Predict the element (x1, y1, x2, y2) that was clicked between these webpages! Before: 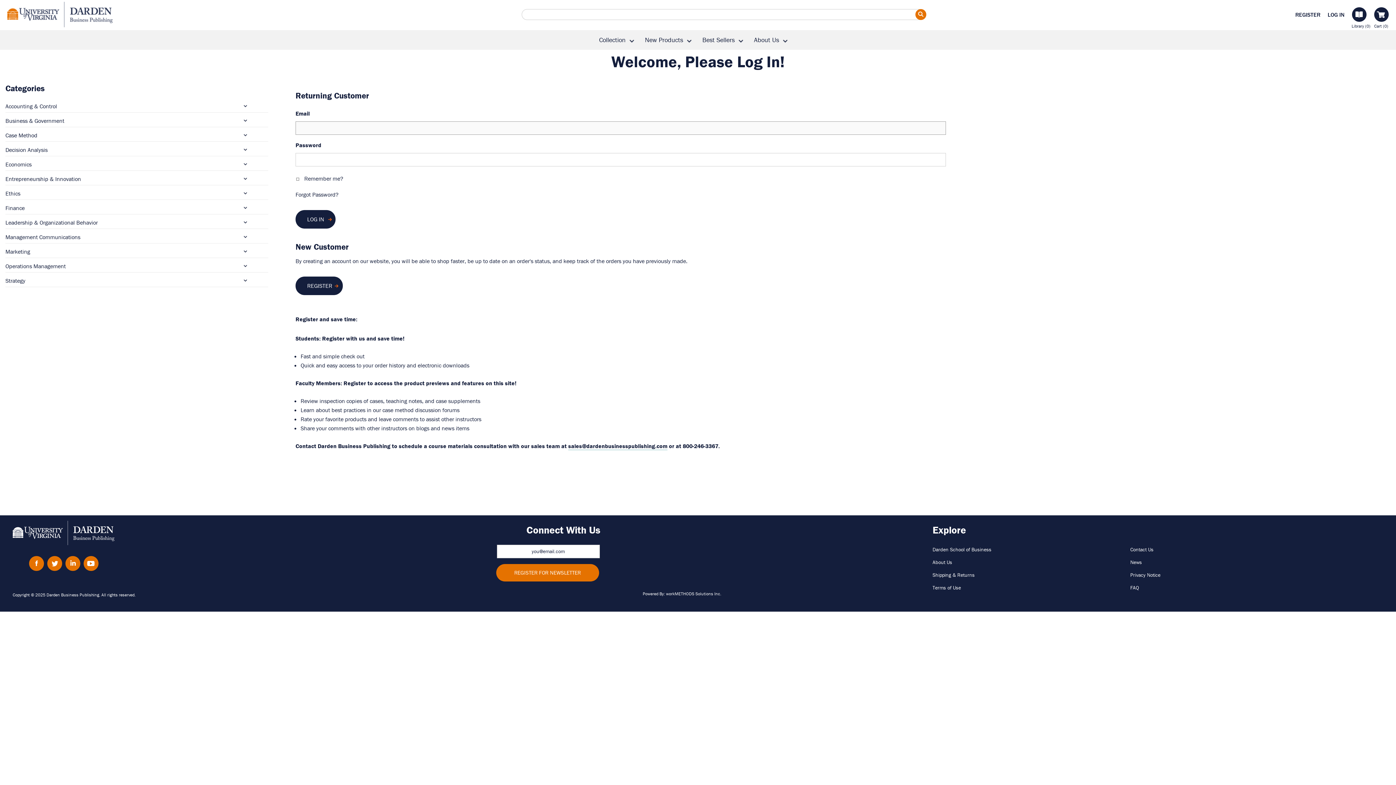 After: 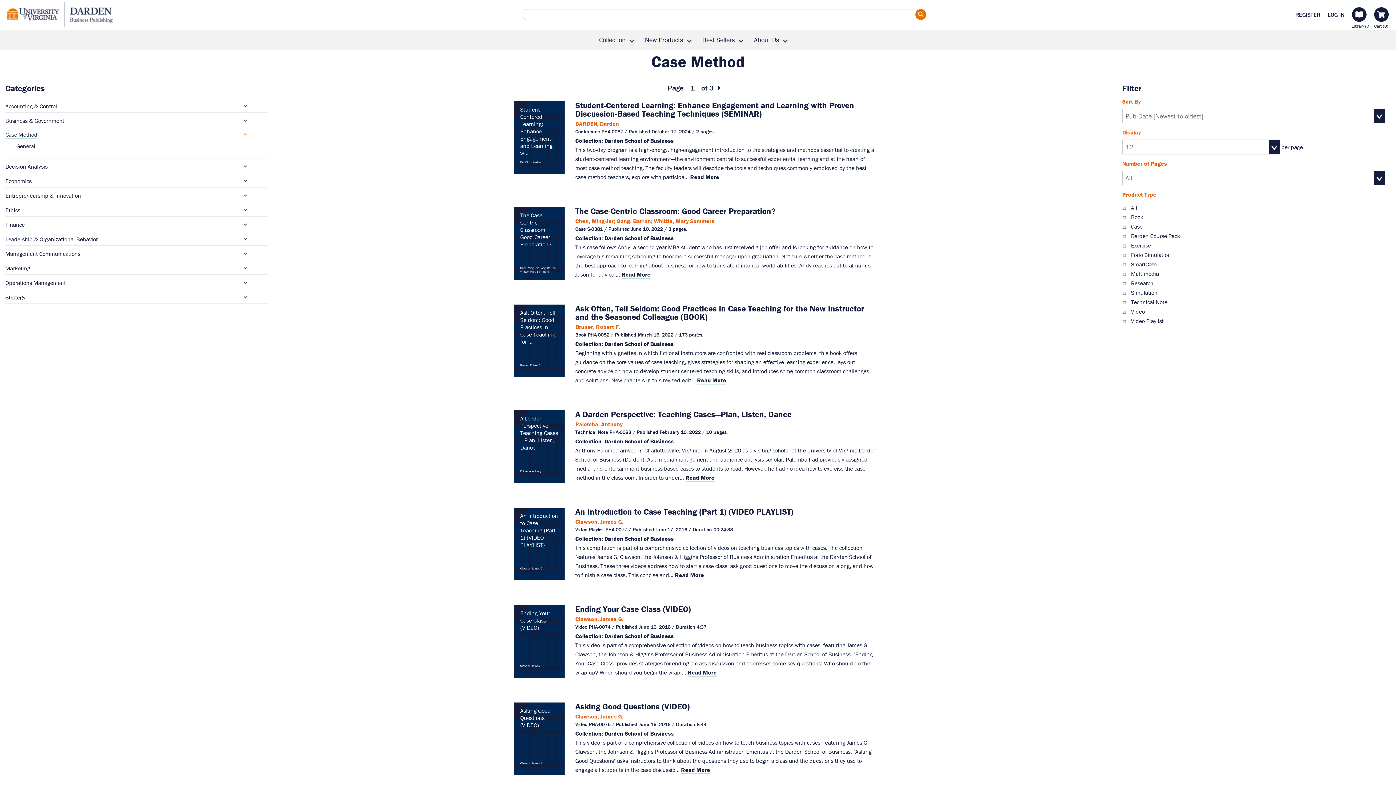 Action: bbox: (5, 131, 37, 138) label: Case Method